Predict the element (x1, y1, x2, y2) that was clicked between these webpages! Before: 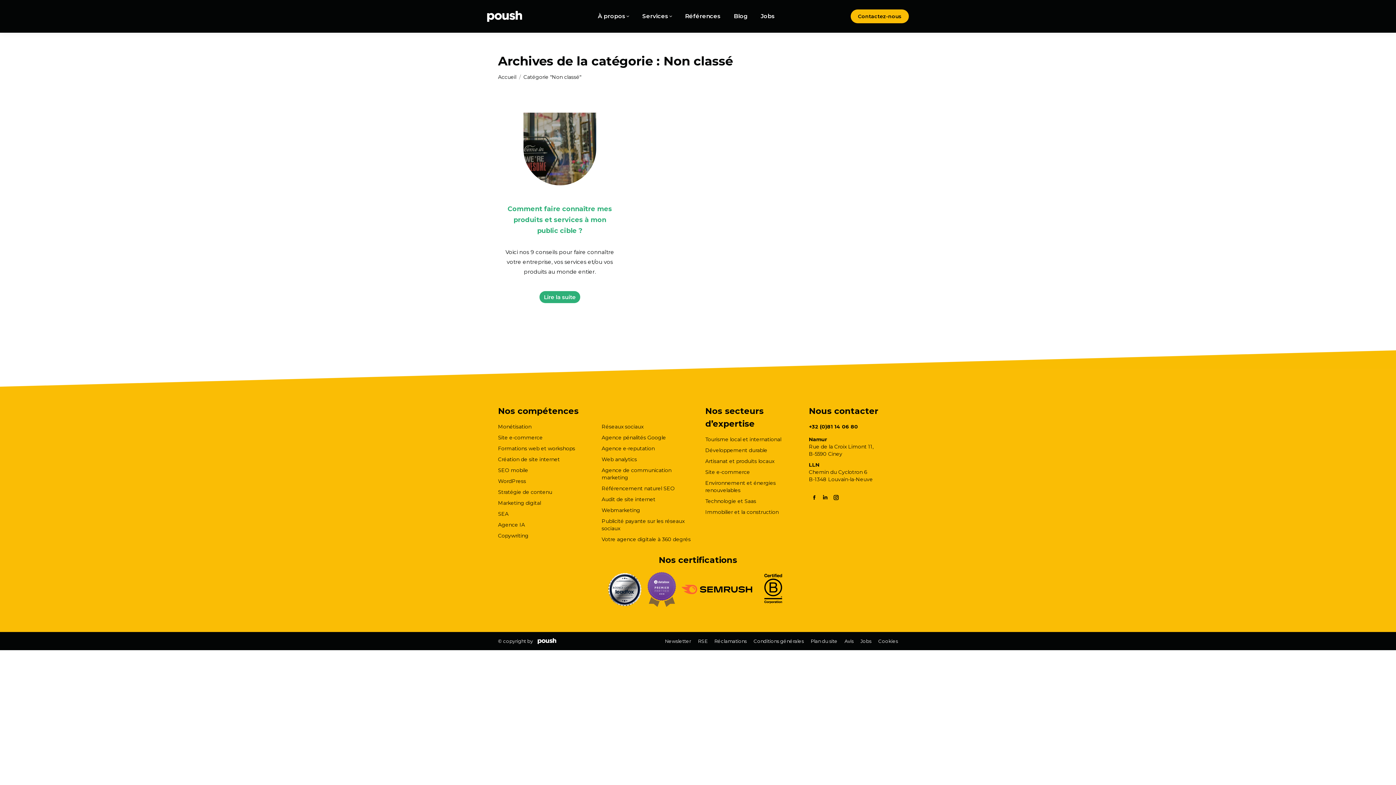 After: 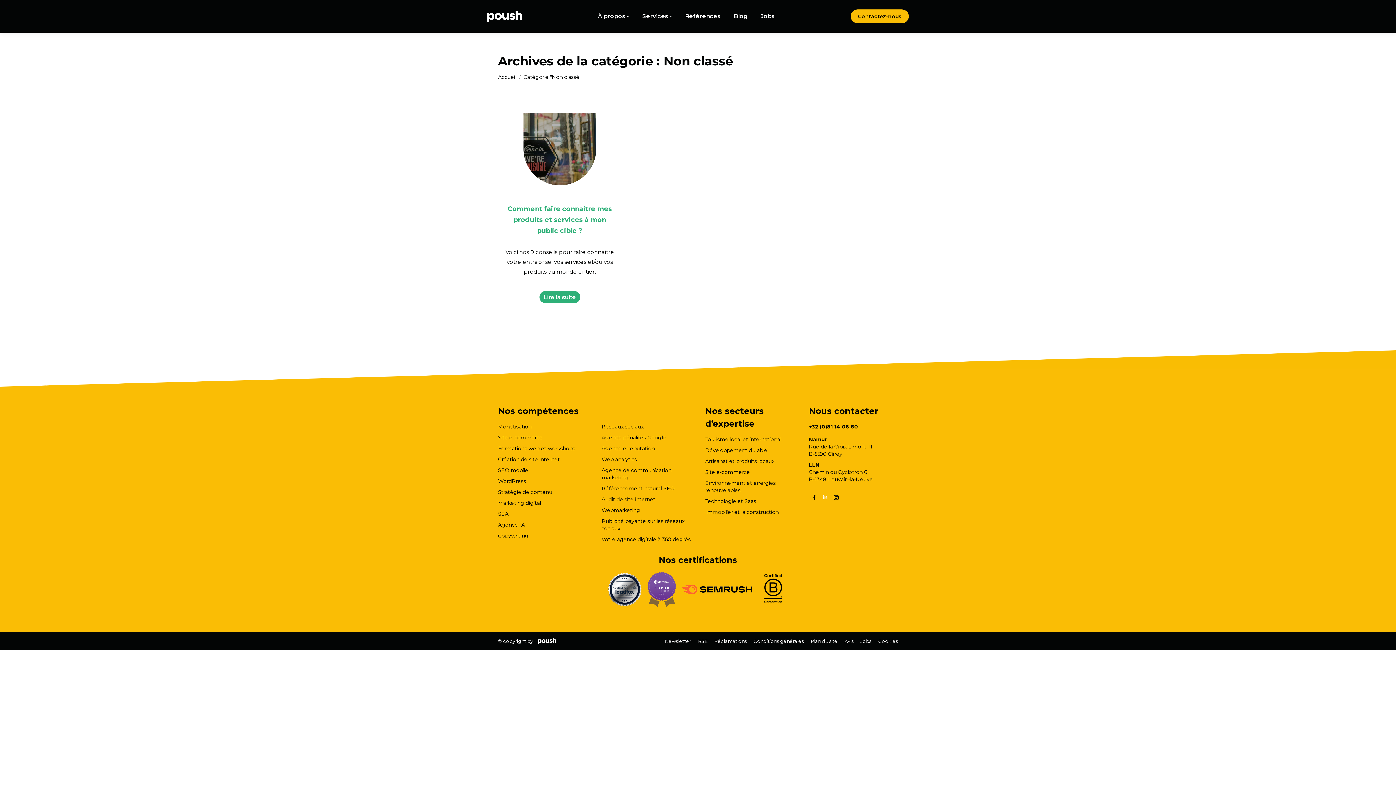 Action: label: LinkedIn page opens in new window bbox: (820, 493, 830, 502)